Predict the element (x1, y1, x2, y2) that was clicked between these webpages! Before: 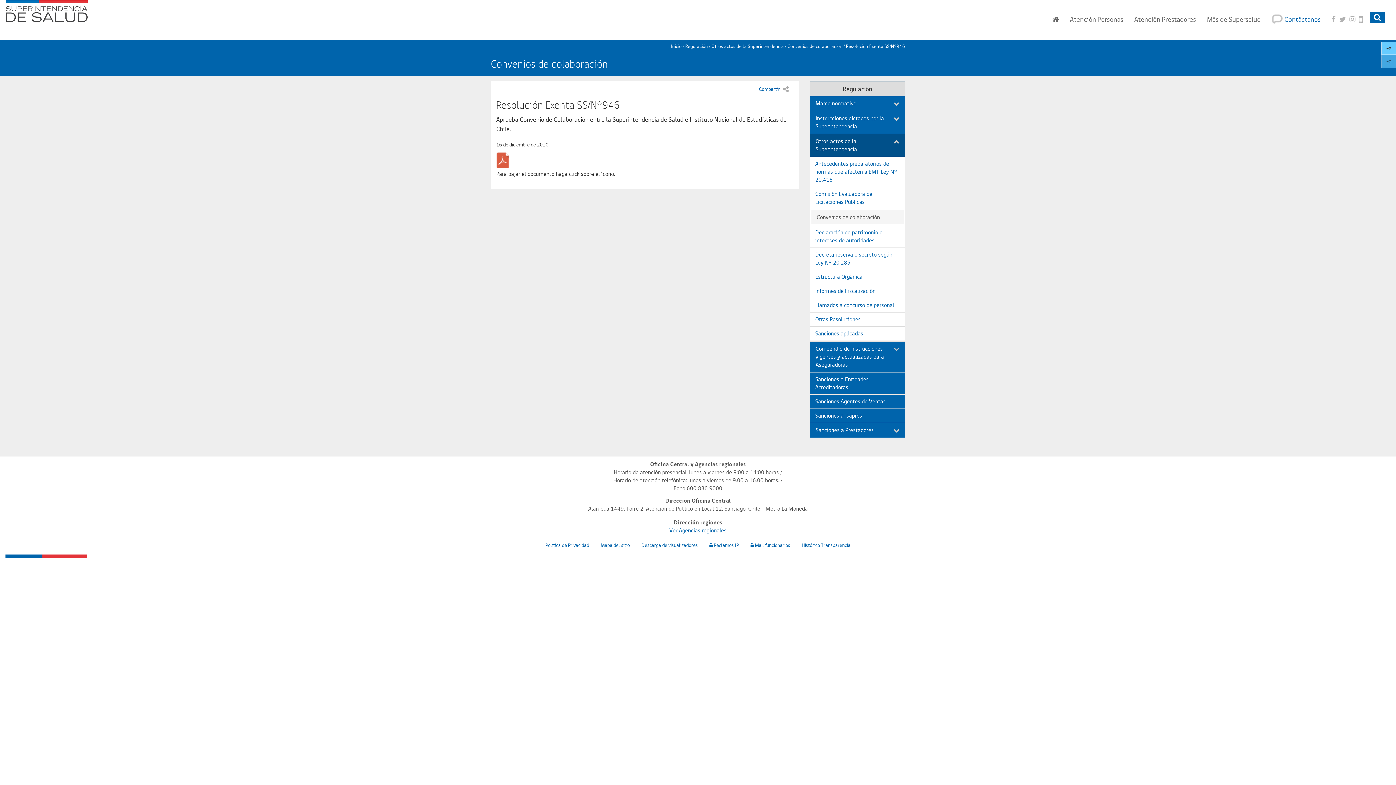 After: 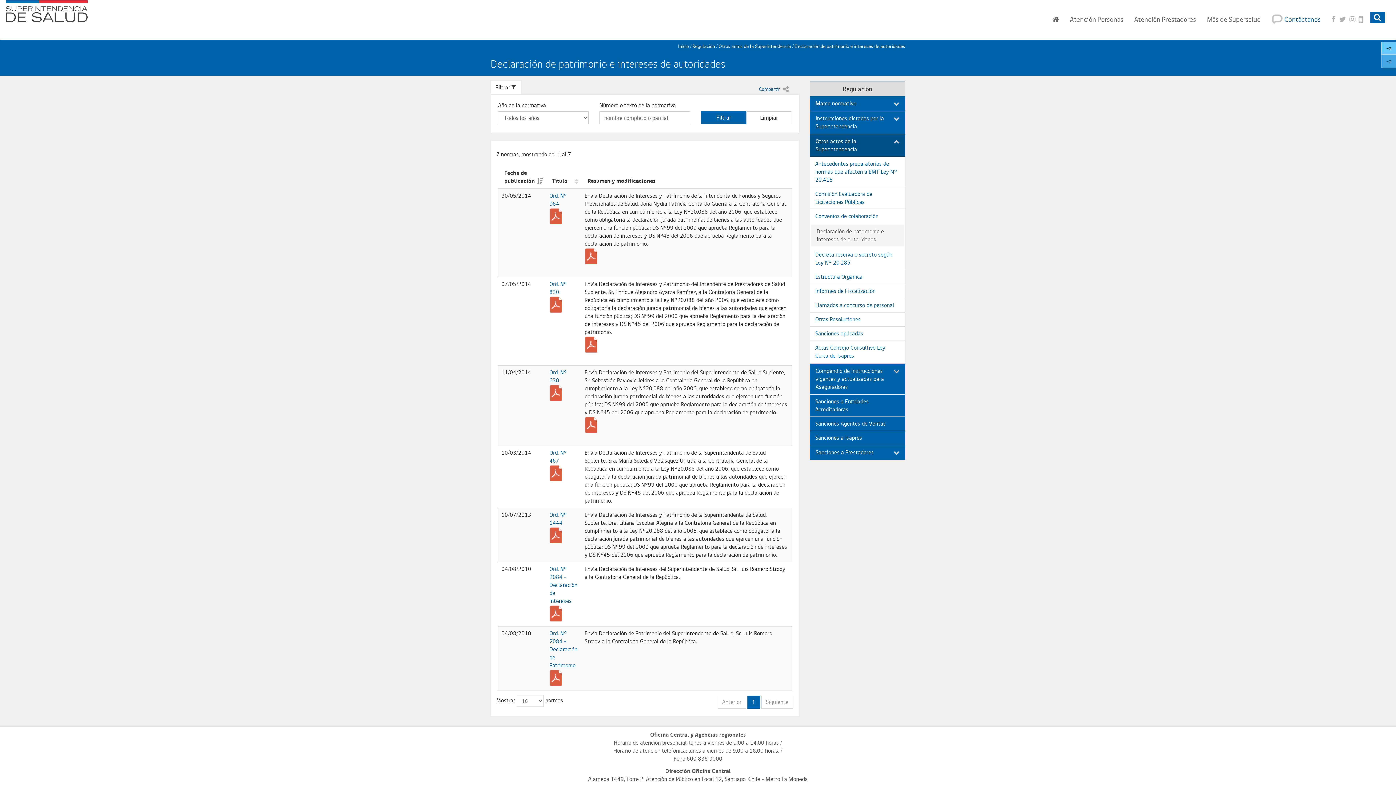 Action: label: Declaración de patrimonio e intereses de autoridades bbox: (810, 225, 905, 247)